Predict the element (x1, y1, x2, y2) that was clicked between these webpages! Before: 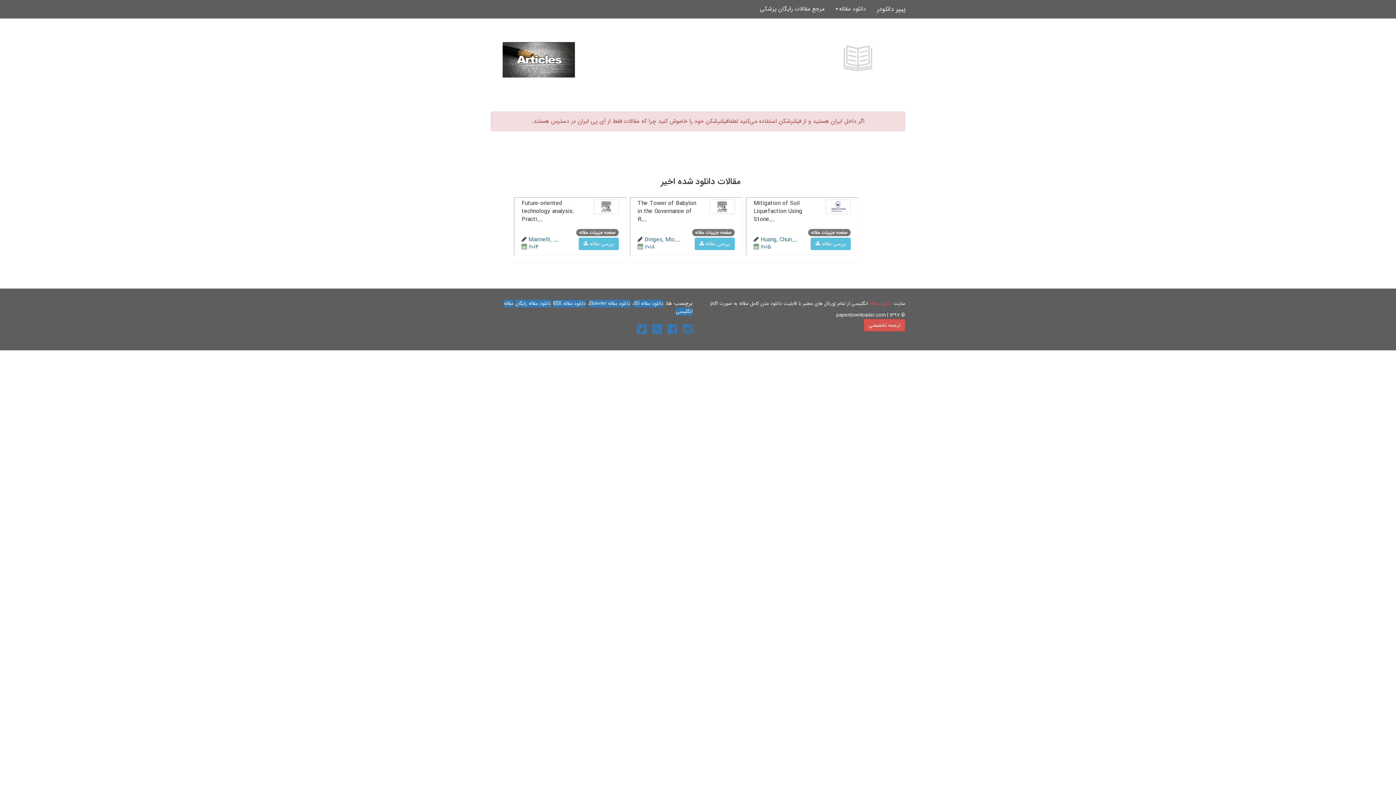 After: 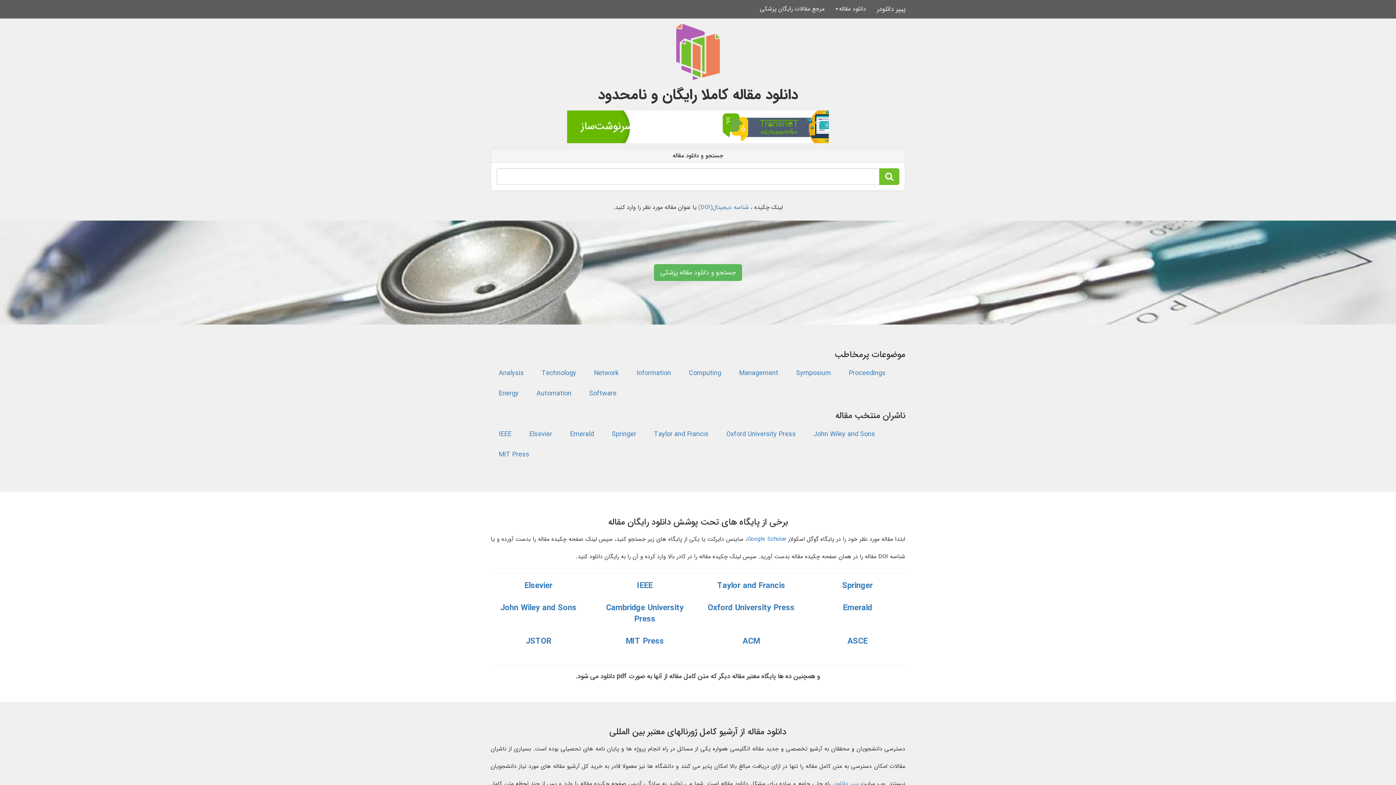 Action: bbox: (871, 0, 910, 18) label: پیپر دانلودر